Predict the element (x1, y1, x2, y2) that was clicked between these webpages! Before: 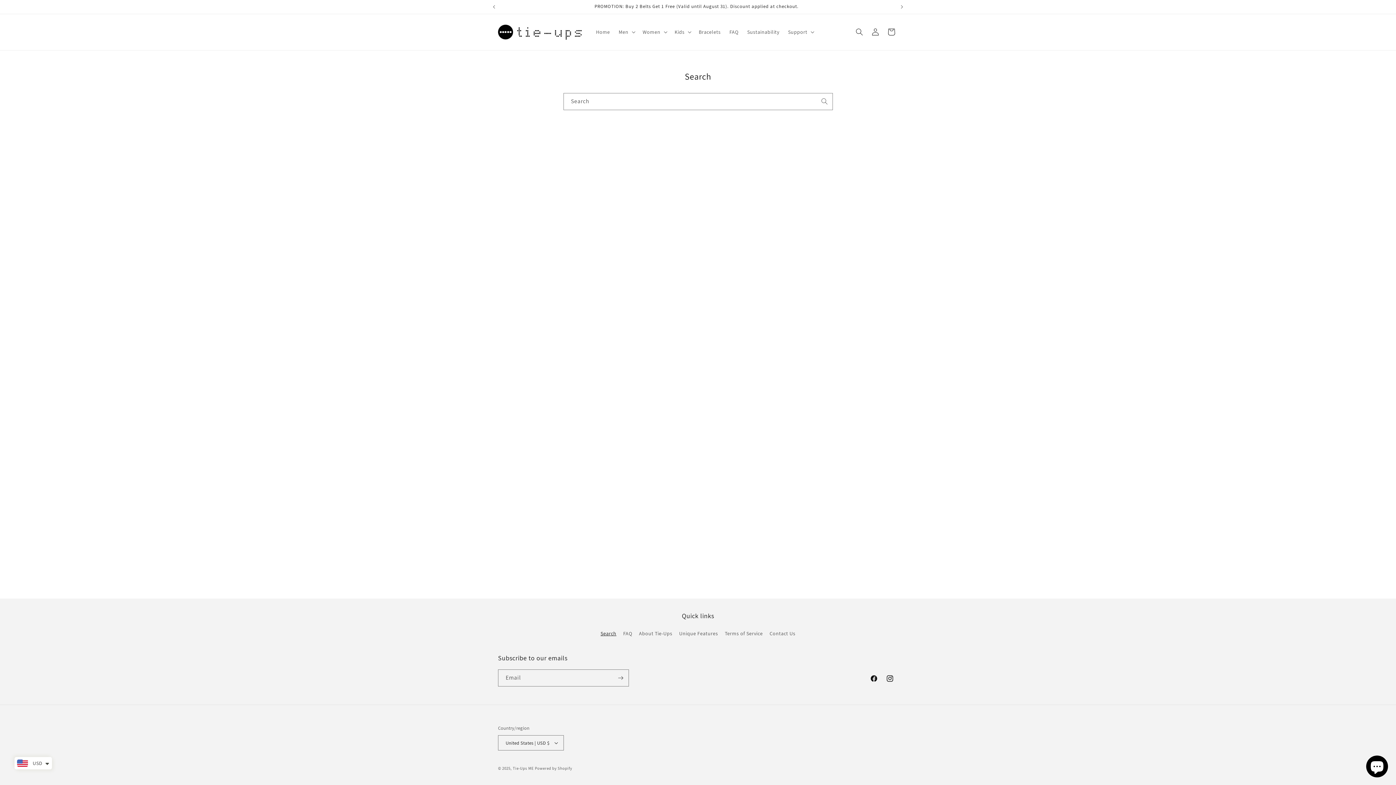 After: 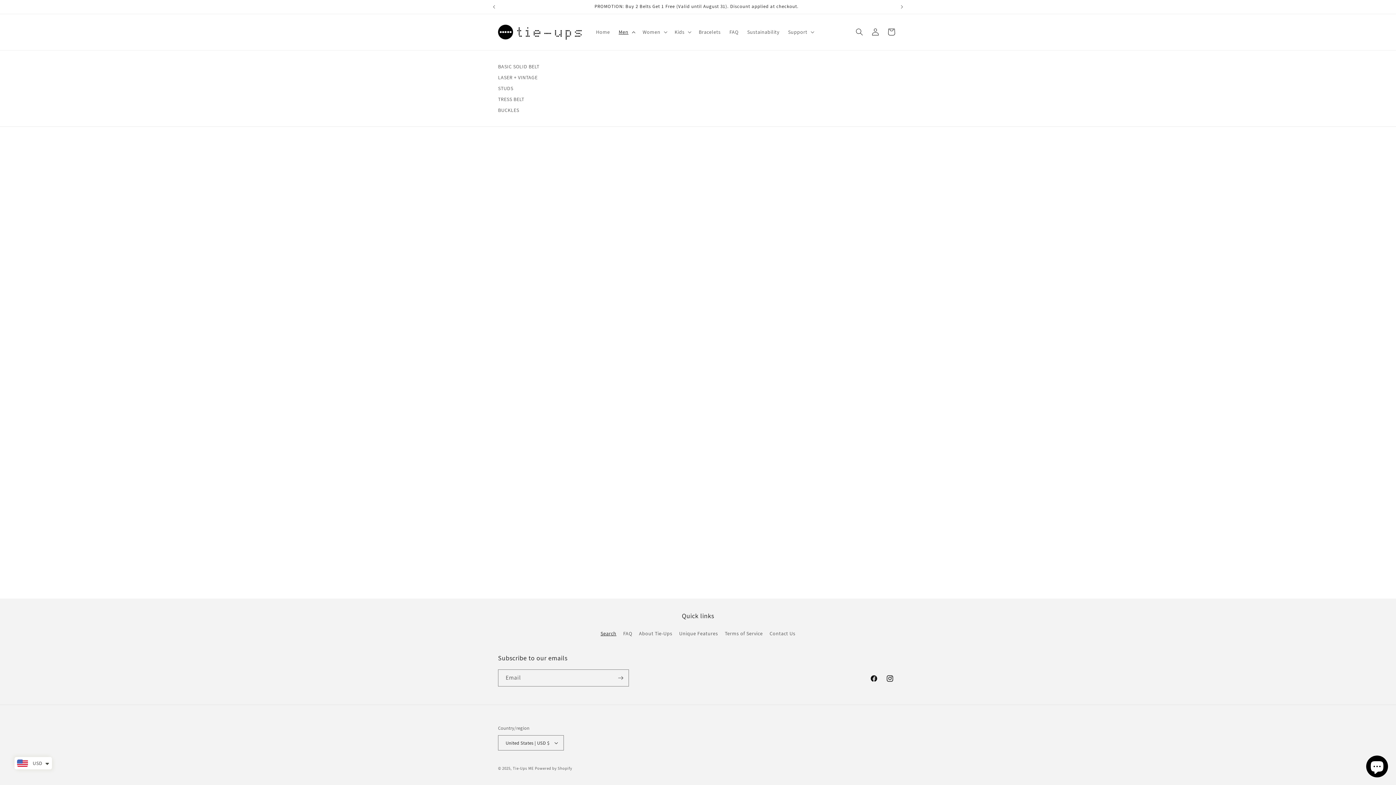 Action: bbox: (614, 24, 638, 39) label: Men